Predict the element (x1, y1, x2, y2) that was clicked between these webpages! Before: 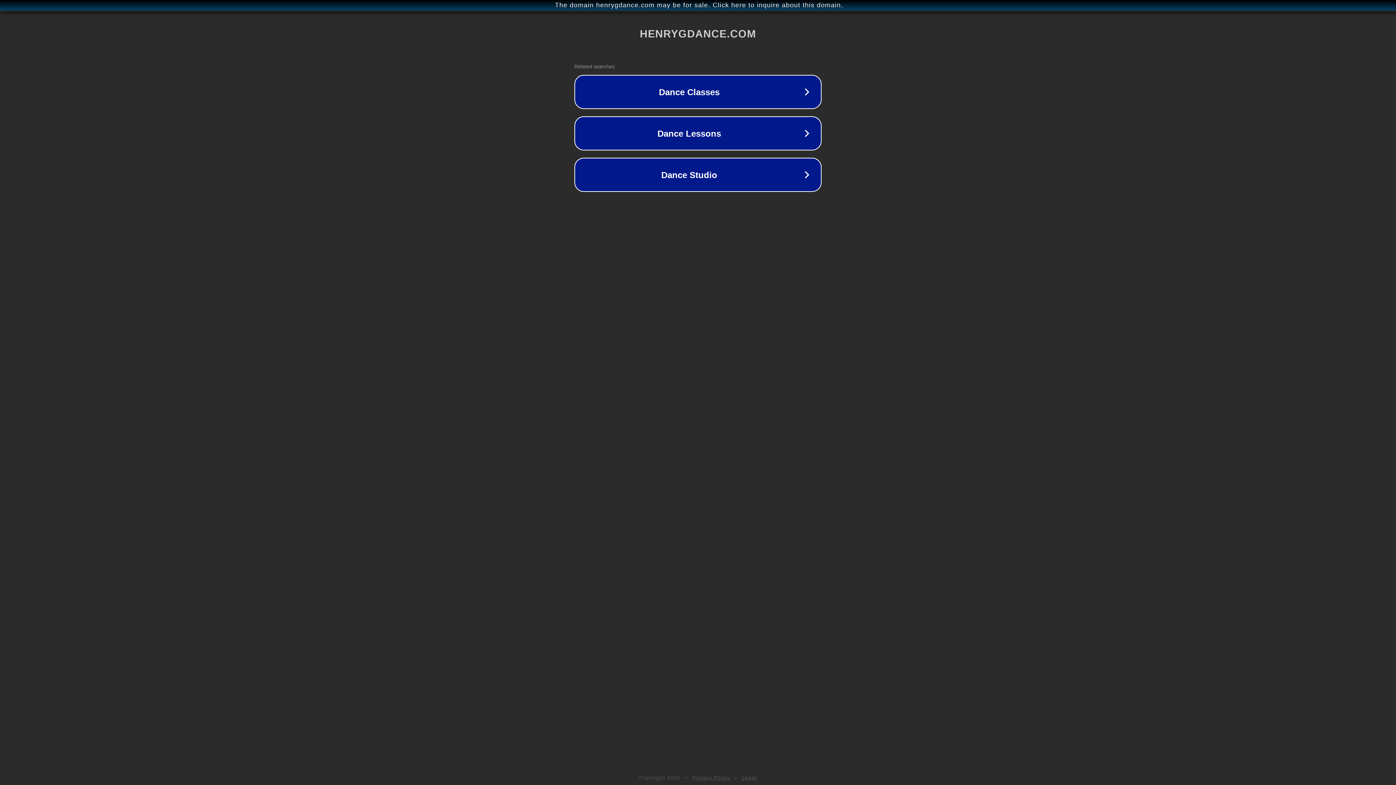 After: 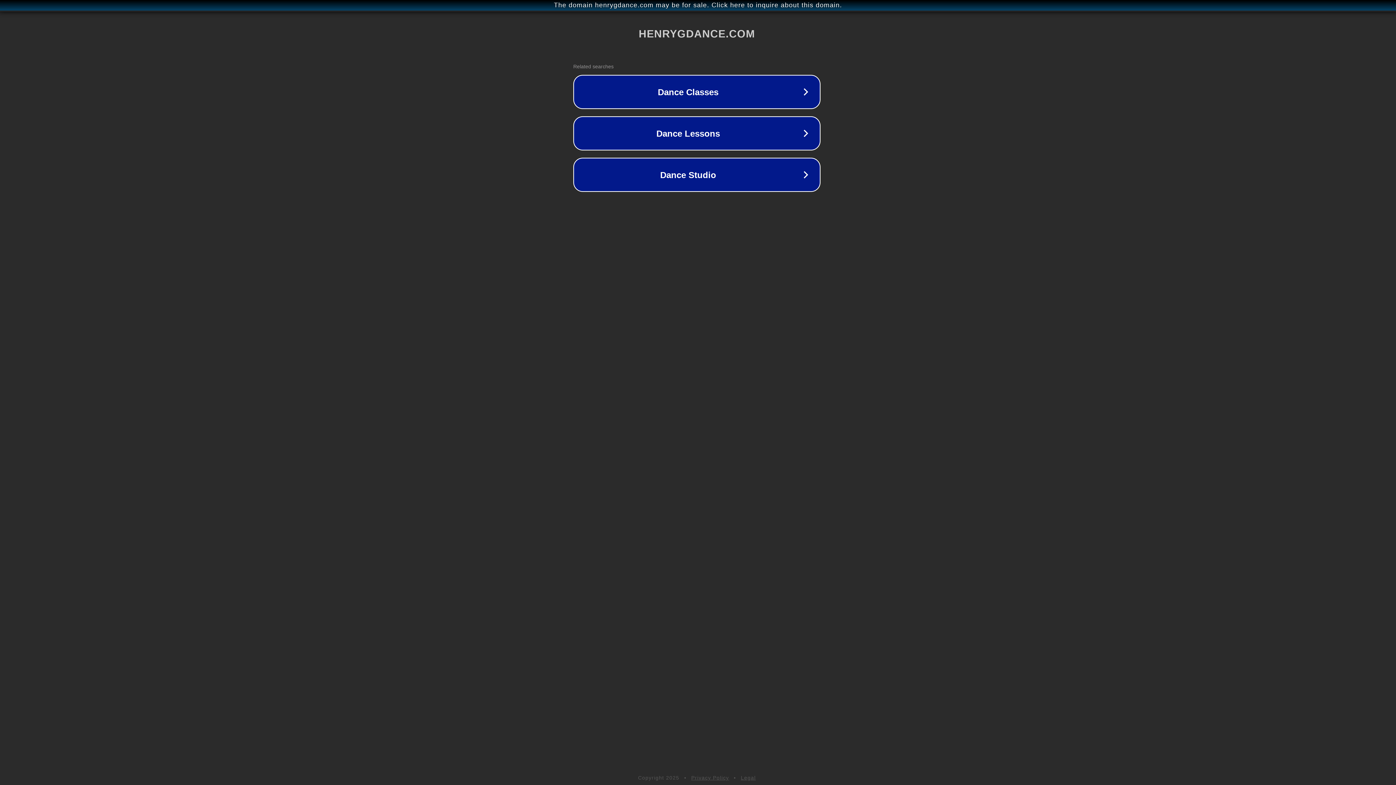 Action: label: The domain henrygdance.com may be for sale. Click here to inquire about this domain. bbox: (1, 1, 1397, 9)